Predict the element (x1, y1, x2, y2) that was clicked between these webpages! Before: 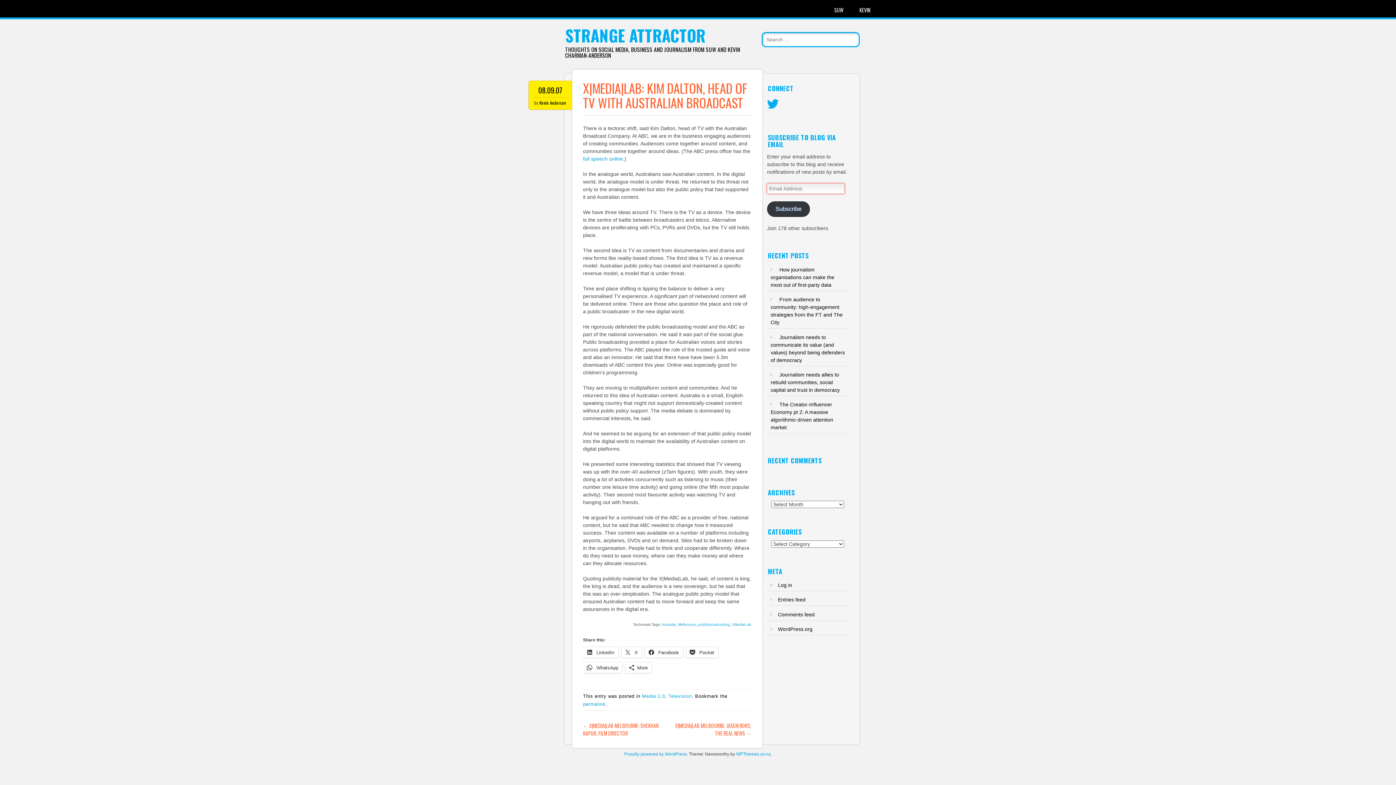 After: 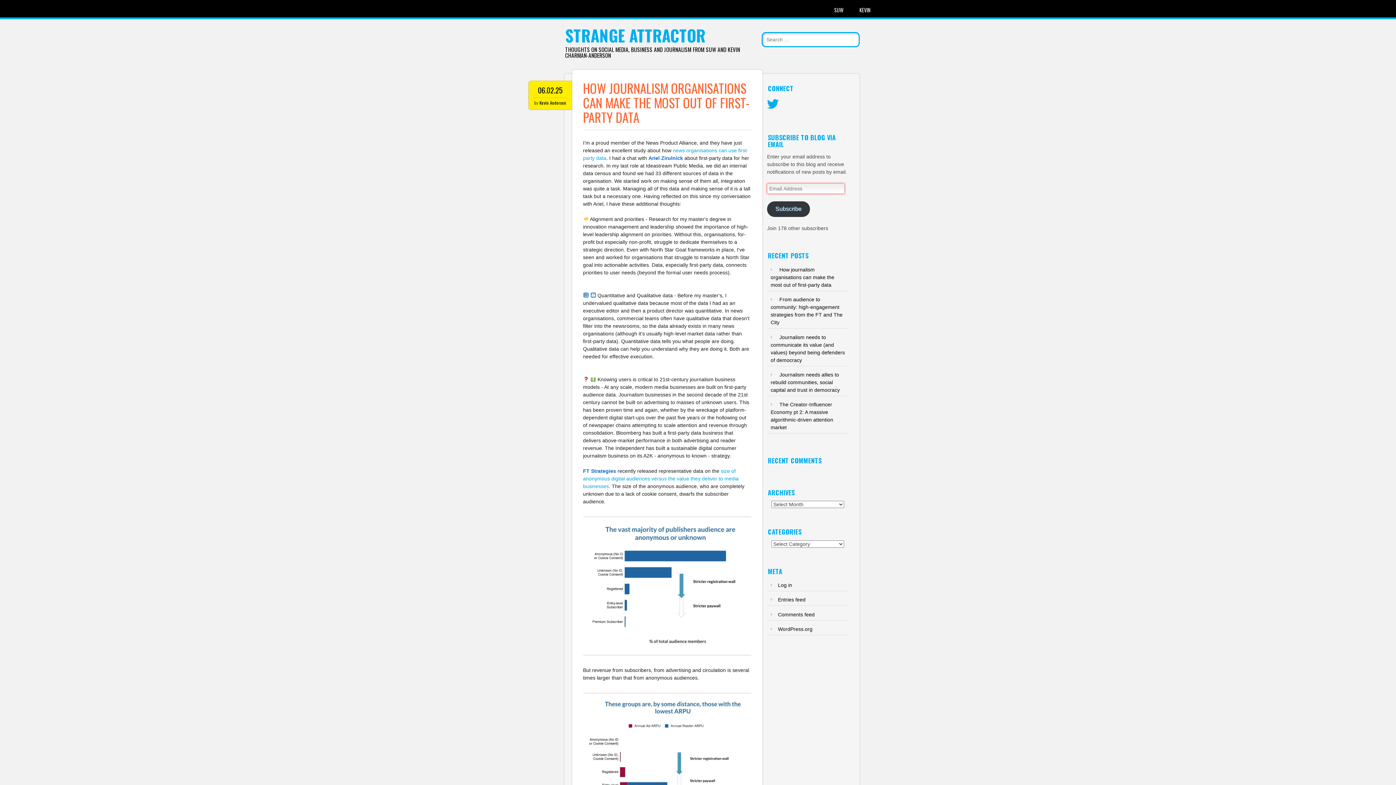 Action: label: How journalism organisations can make the most out of first-party data bbox: (770, 266, 834, 287)